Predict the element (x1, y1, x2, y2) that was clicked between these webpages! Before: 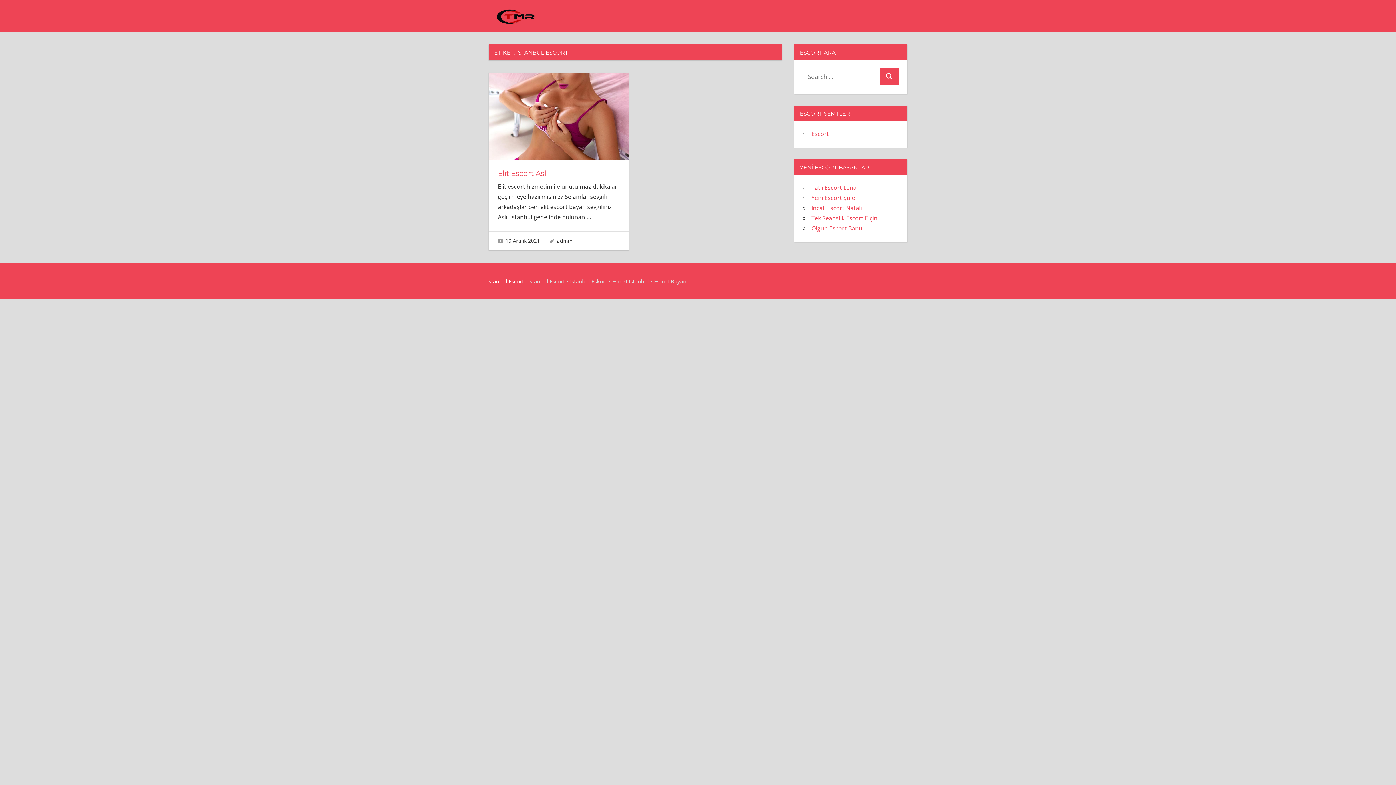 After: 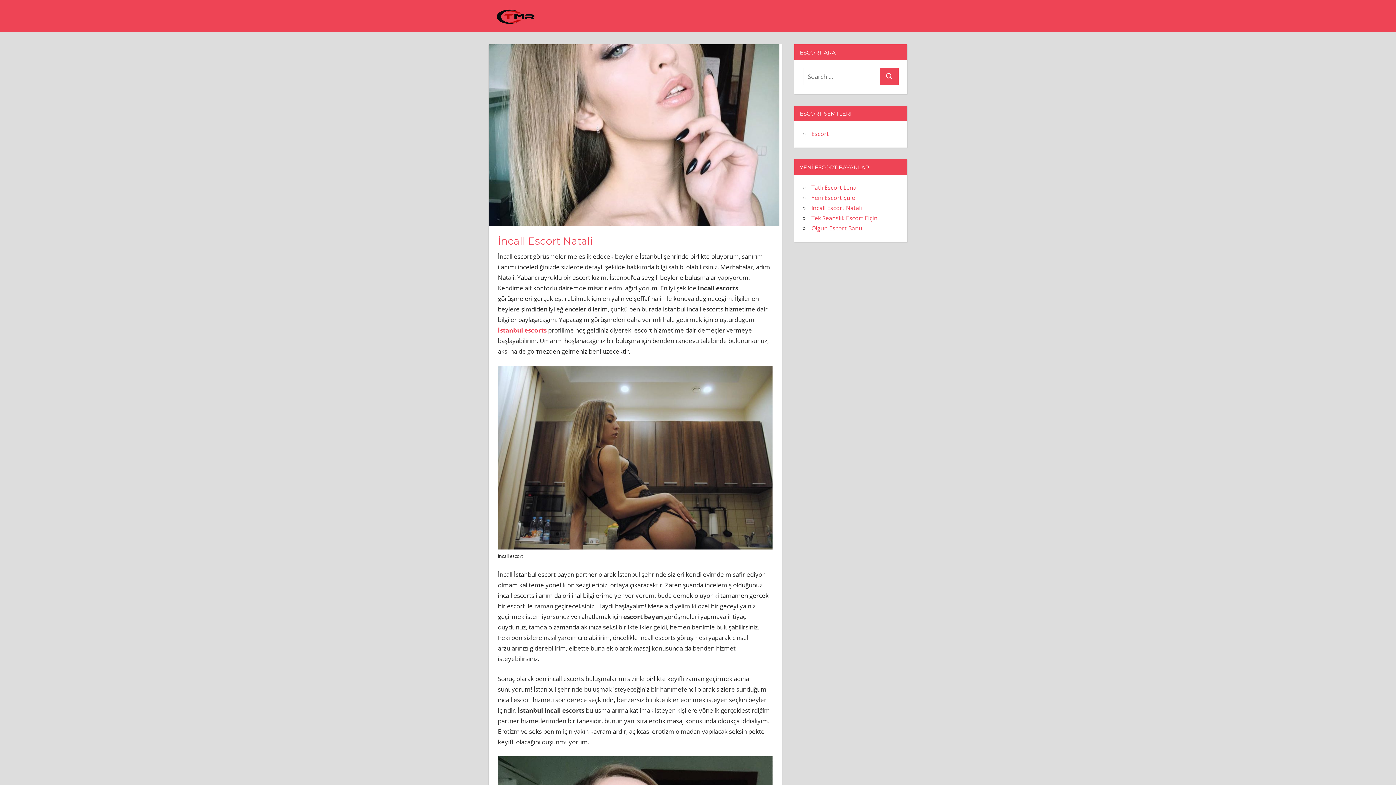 Action: bbox: (811, 203, 862, 211) label: İncall Escort Natali